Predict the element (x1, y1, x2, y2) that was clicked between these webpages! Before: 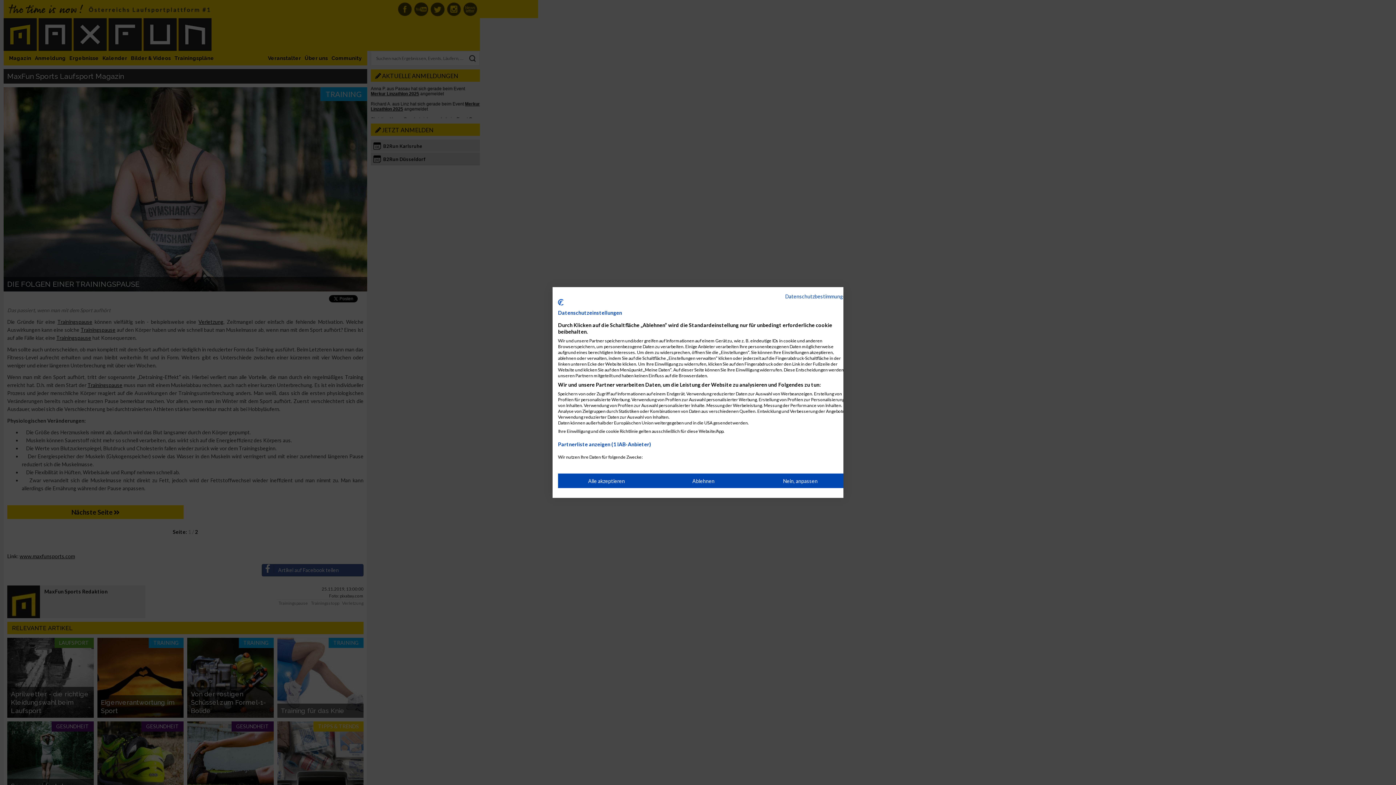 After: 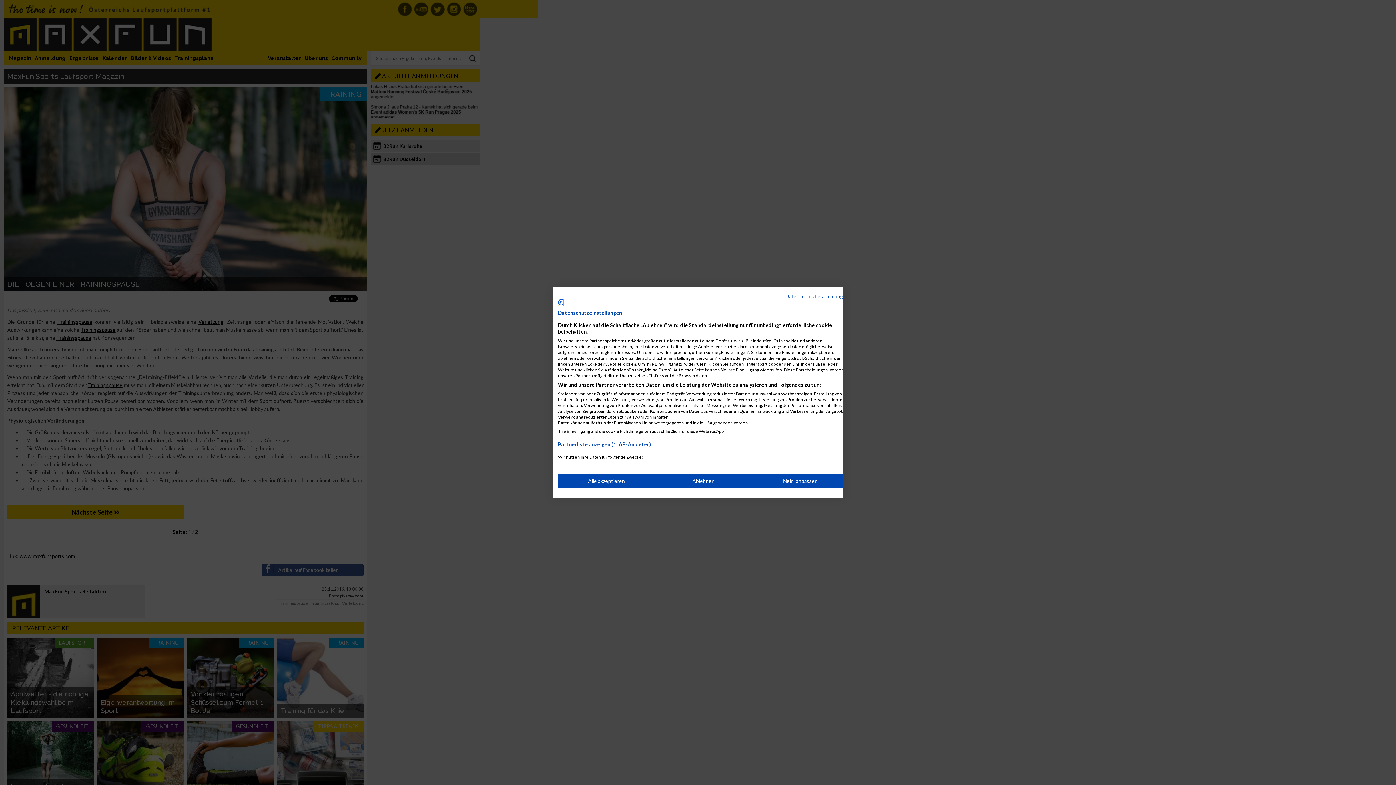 Action: label: CookieFirst Logo. Externer Link. Wird in einer neuen Registerkarte oder einem neuen Fenster geöffnet. bbox: (558, 299, 563, 305)